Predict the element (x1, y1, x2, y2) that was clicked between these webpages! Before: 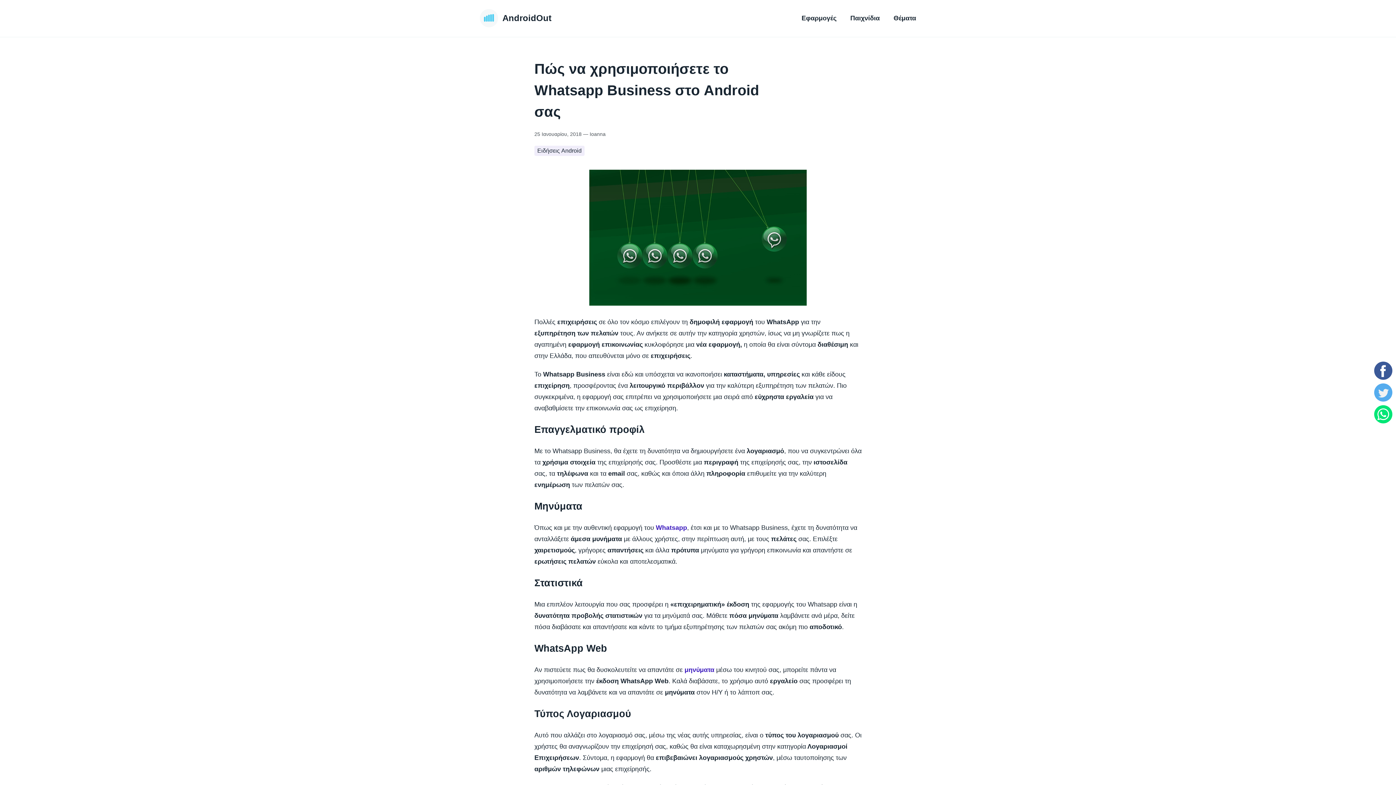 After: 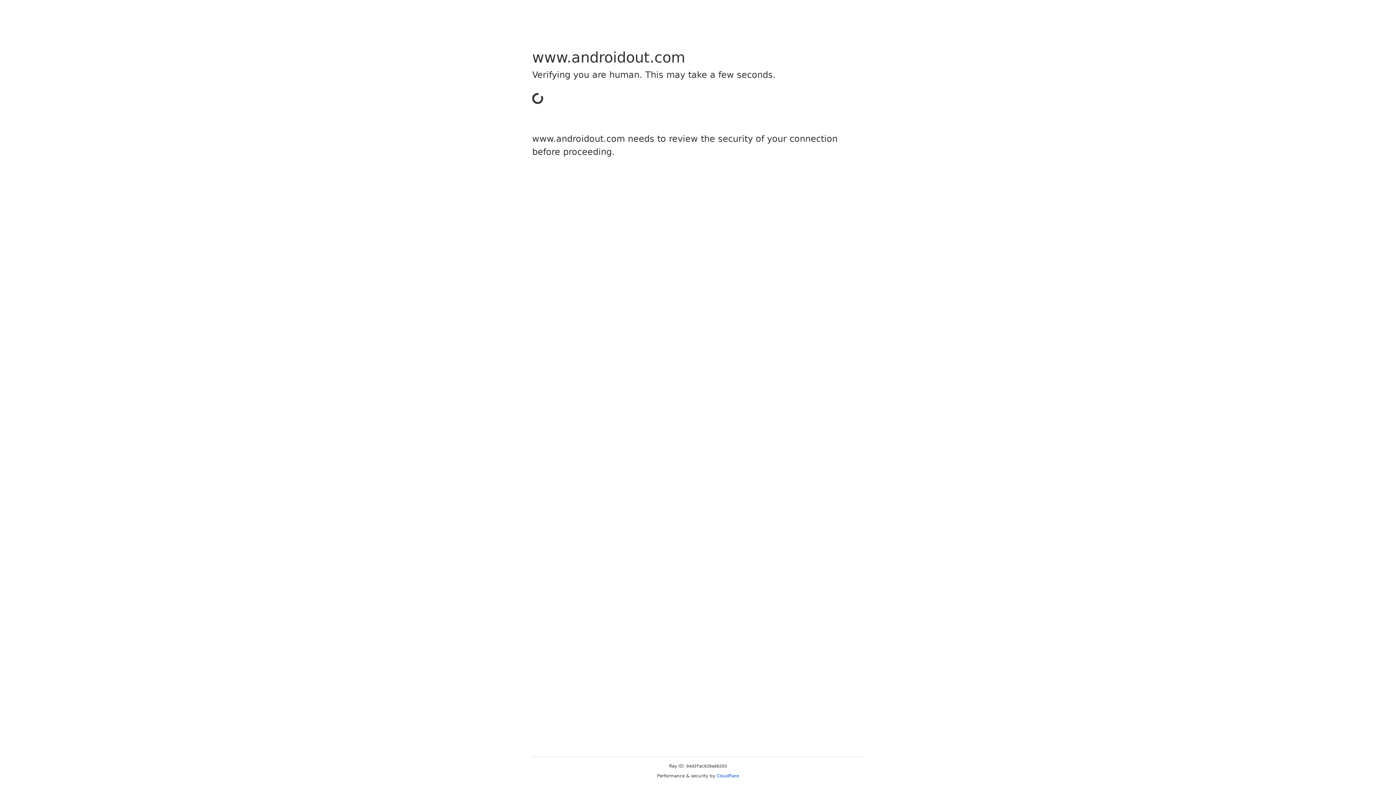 Action: bbox: (796, 9, 841, 27) label: Εφαρμογές